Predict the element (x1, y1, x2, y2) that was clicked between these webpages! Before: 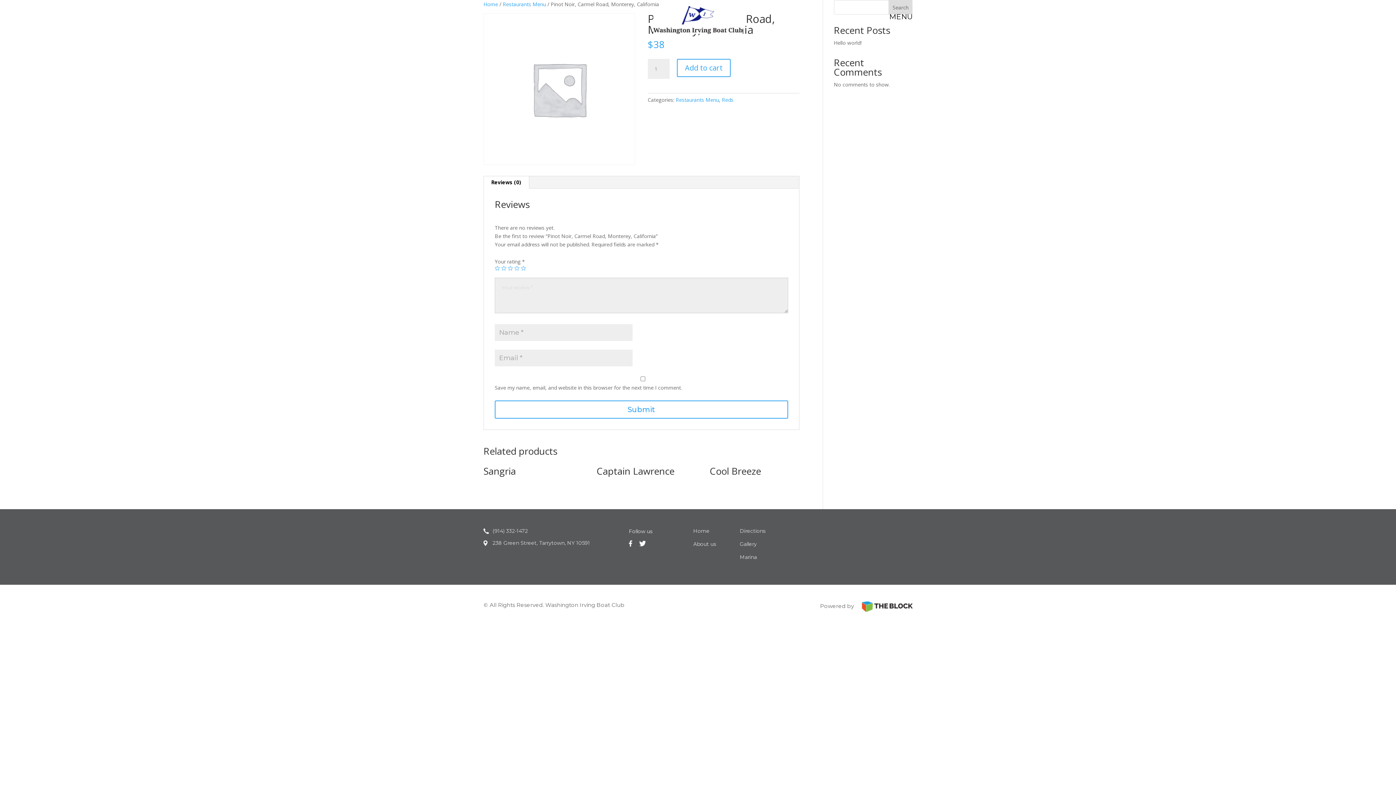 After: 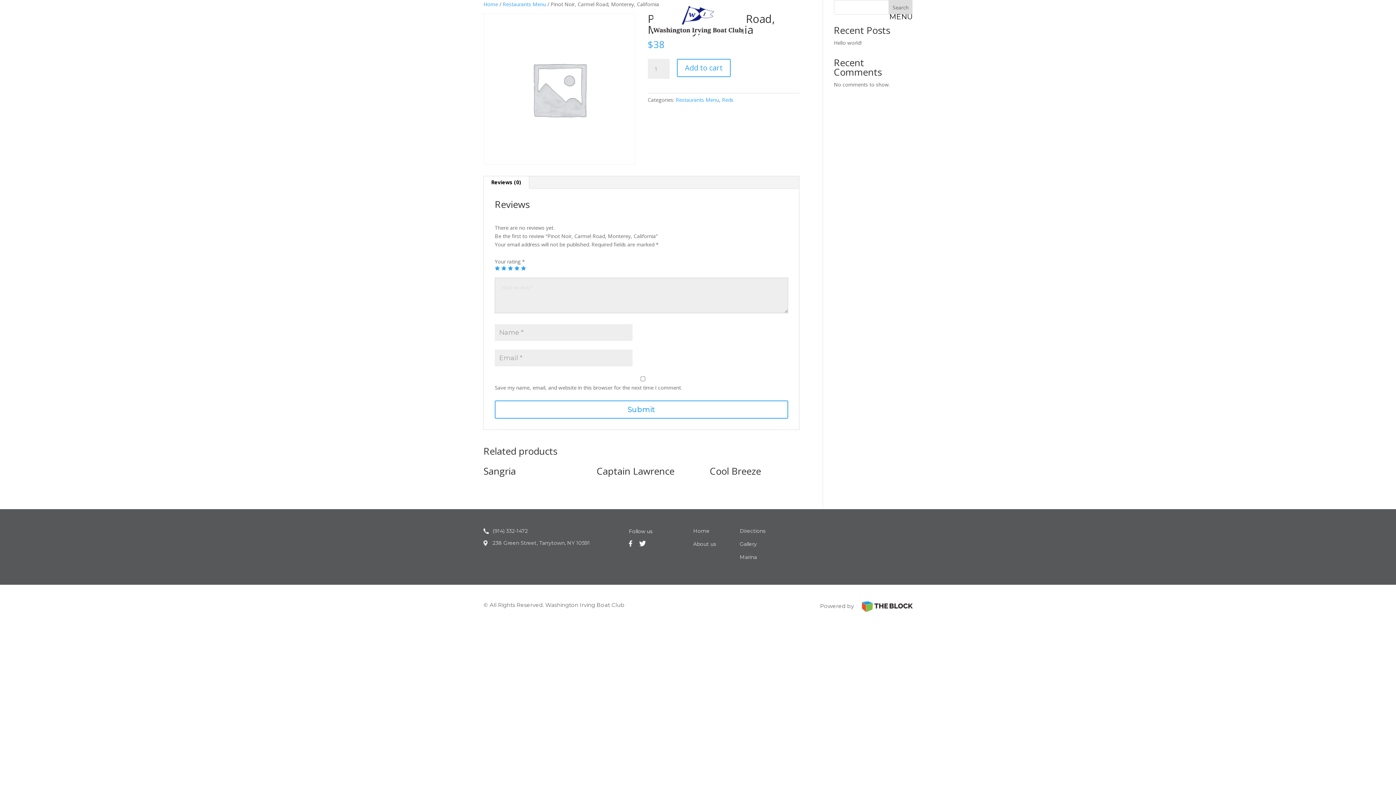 Action: bbox: (521, 265, 526, 270) label: 5